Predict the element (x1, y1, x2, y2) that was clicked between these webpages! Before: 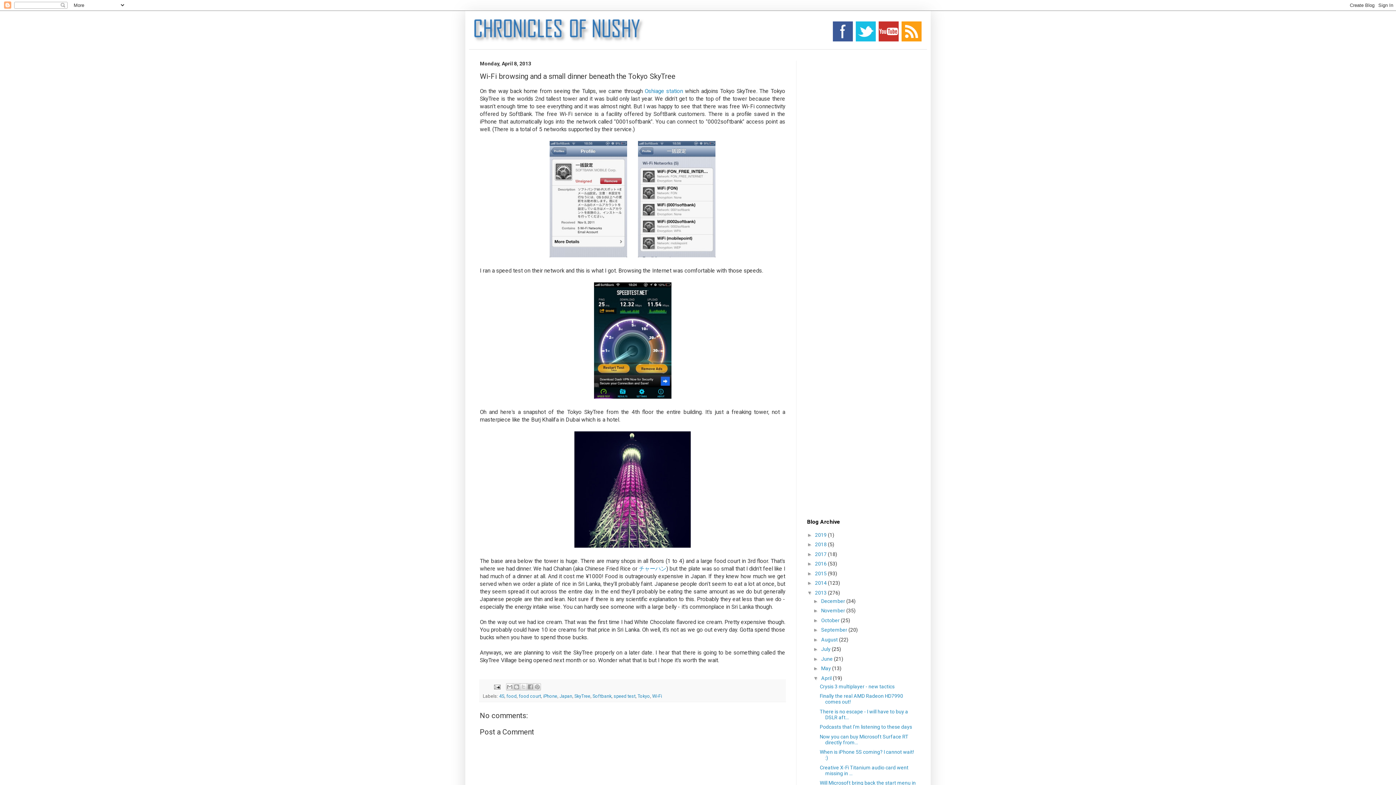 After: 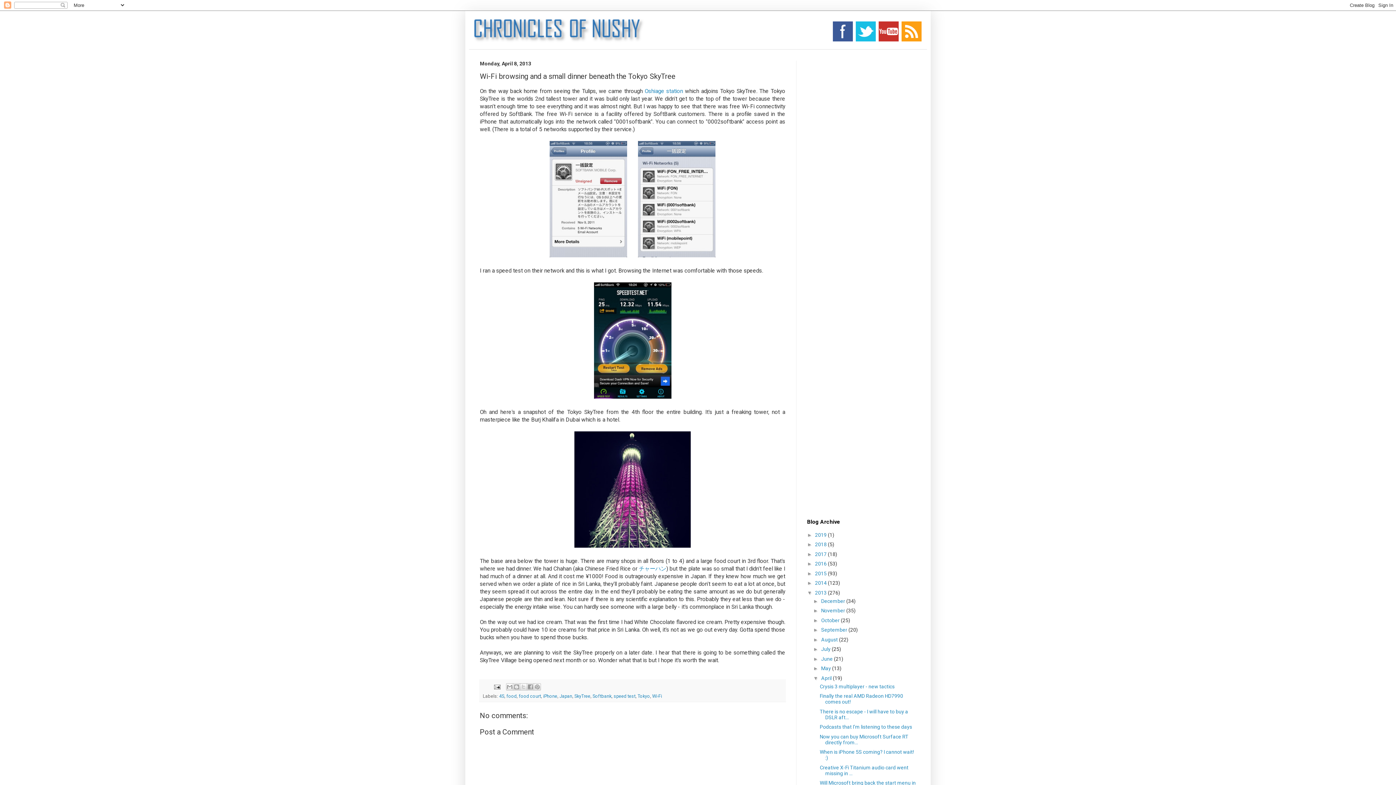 Action: bbox: (833, 36, 853, 42)